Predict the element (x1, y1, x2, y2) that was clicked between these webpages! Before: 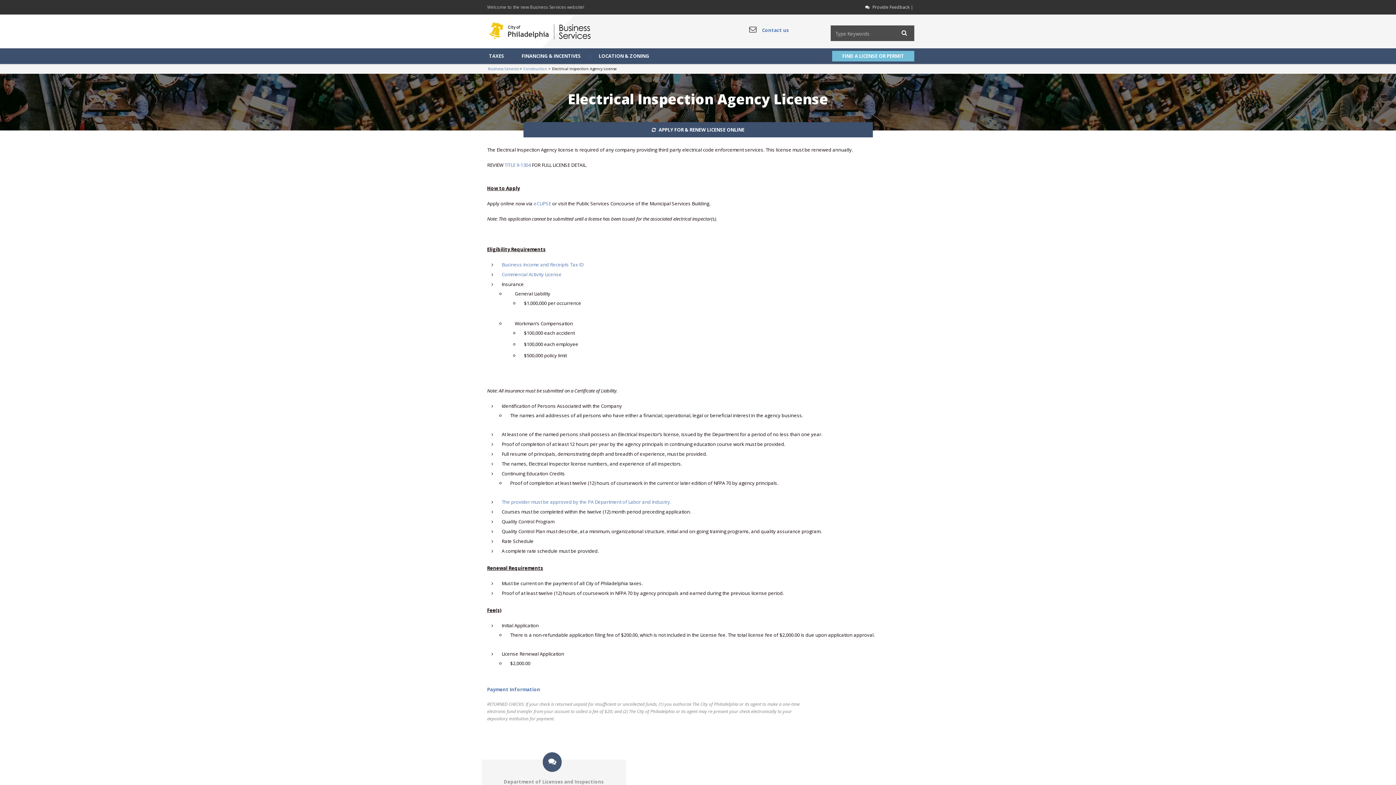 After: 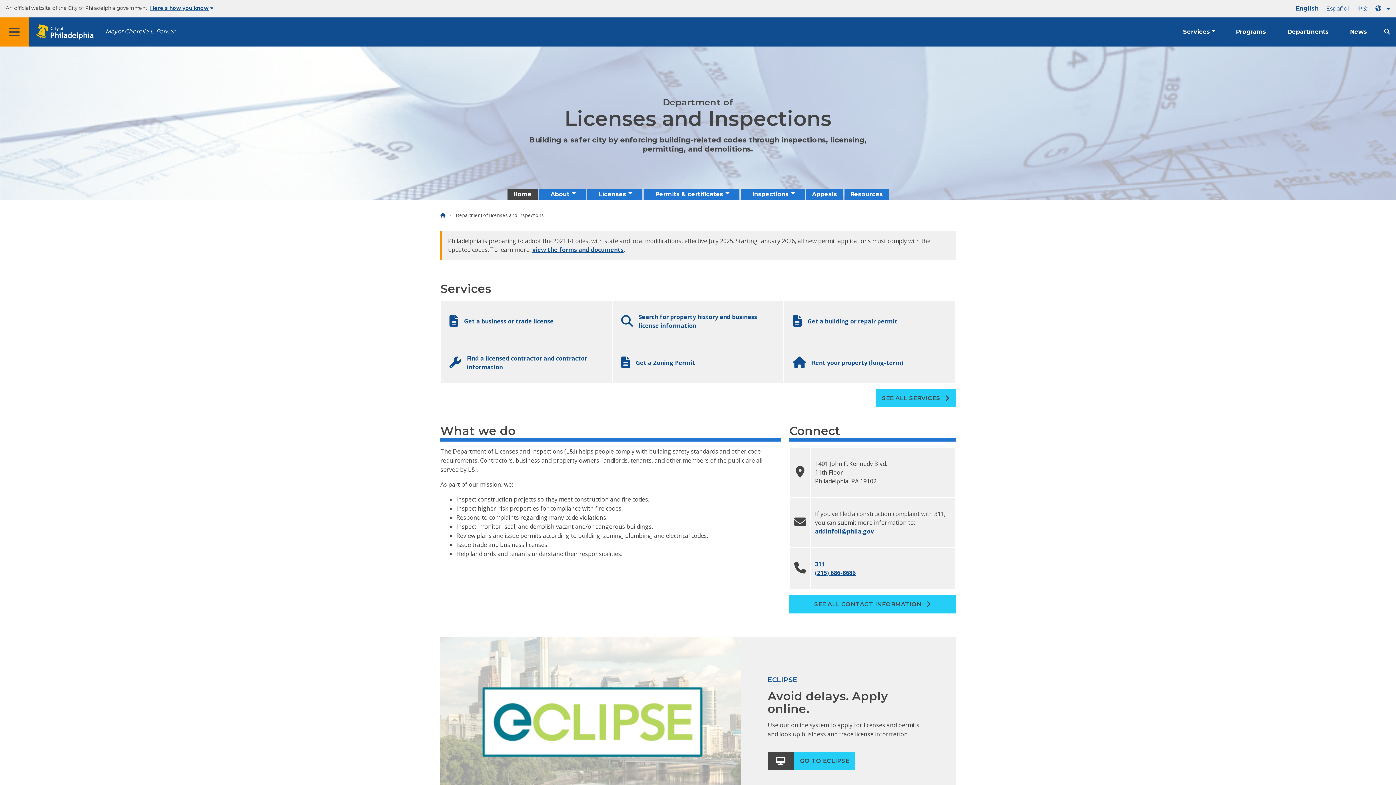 Action: bbox: (487, 686, 540, 692) label: Payment Information